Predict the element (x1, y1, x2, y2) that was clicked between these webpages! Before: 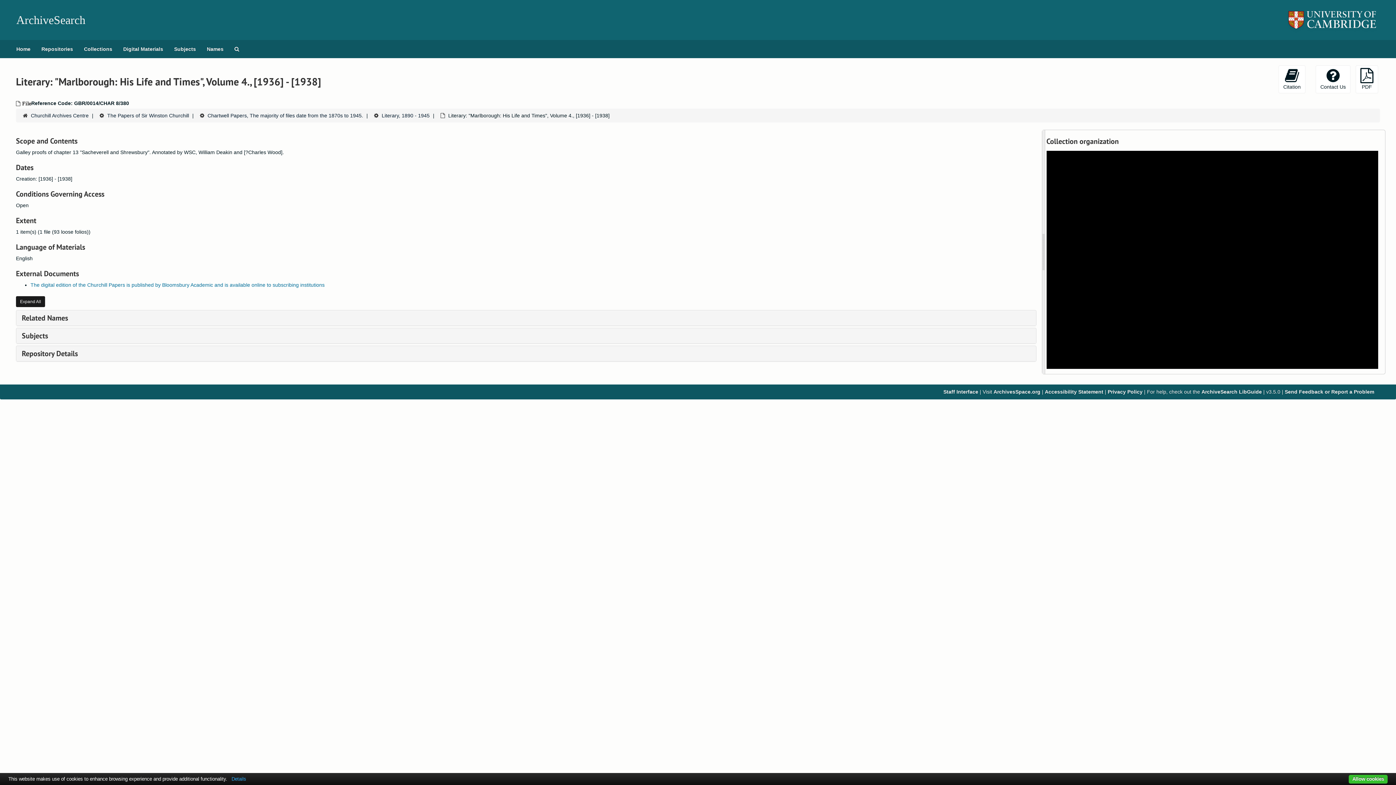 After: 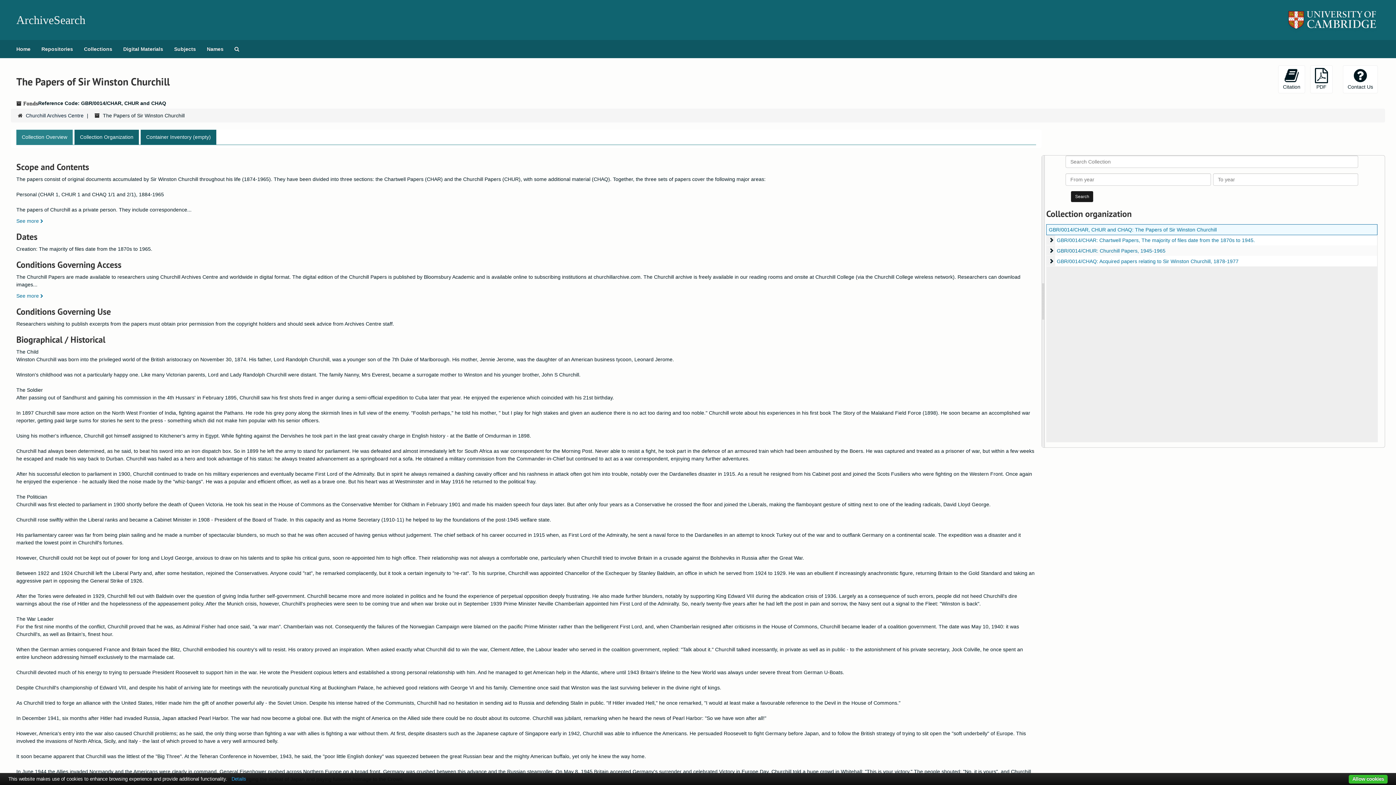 Action: bbox: (107, 112, 189, 118) label: The Papers of Sir Winston Churchill